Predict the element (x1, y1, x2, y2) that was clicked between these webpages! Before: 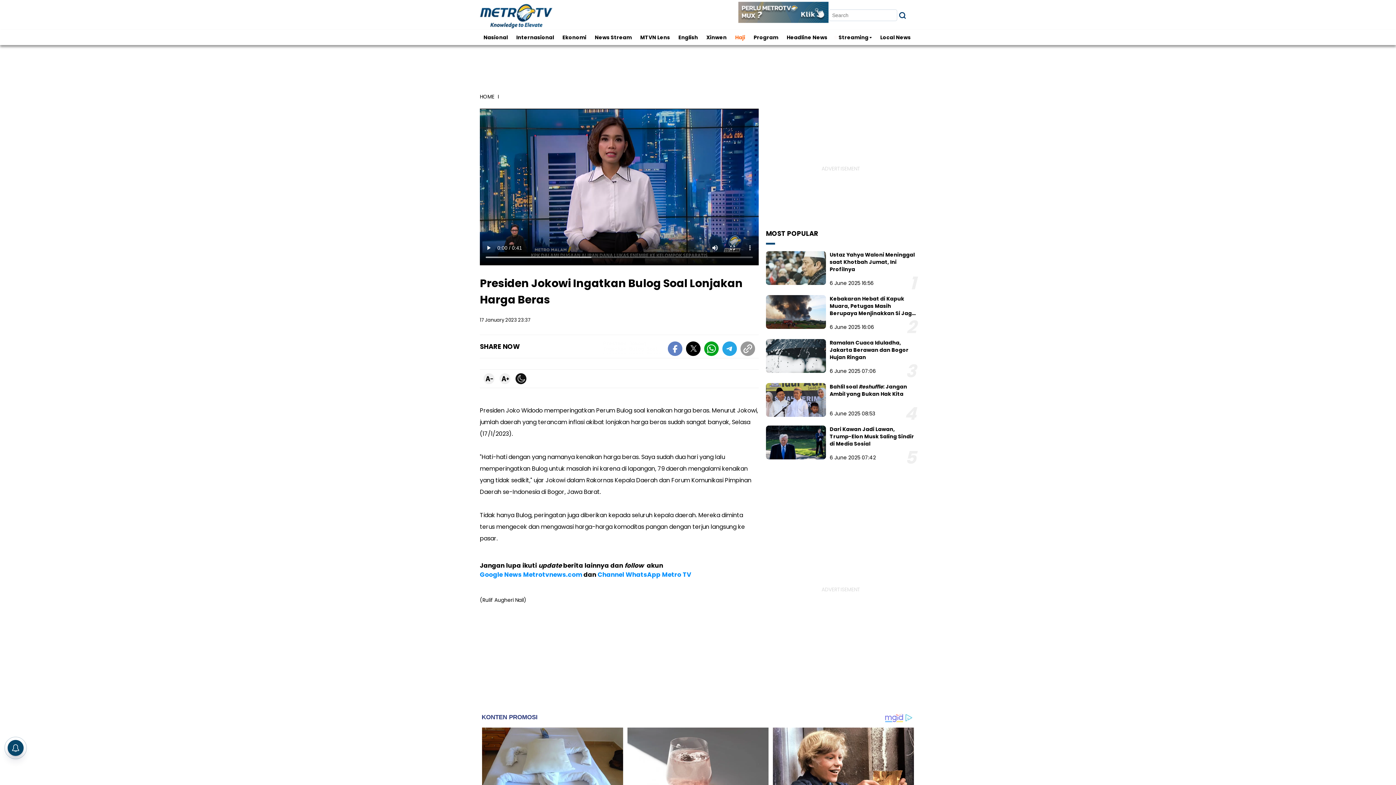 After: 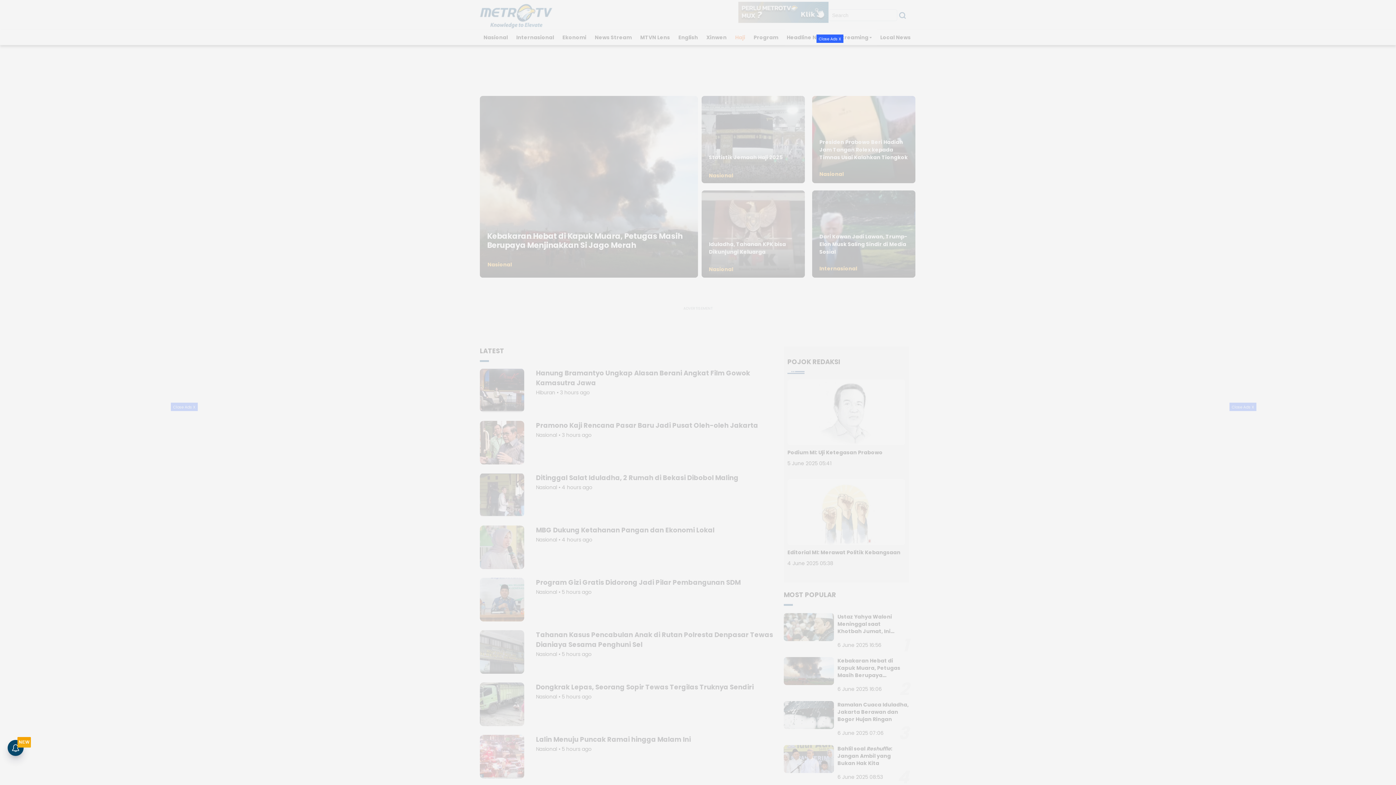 Action: bbox: (480, -3, 552, 28)